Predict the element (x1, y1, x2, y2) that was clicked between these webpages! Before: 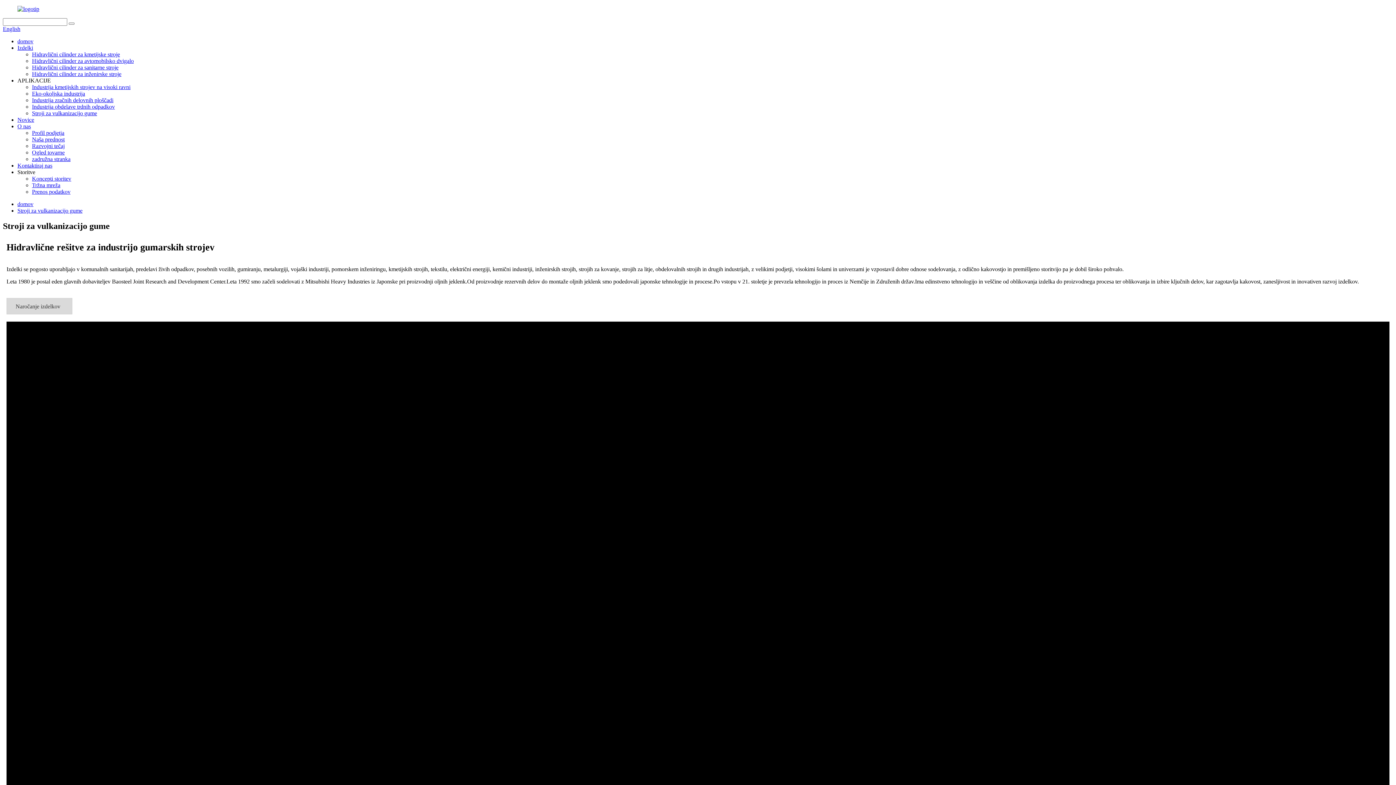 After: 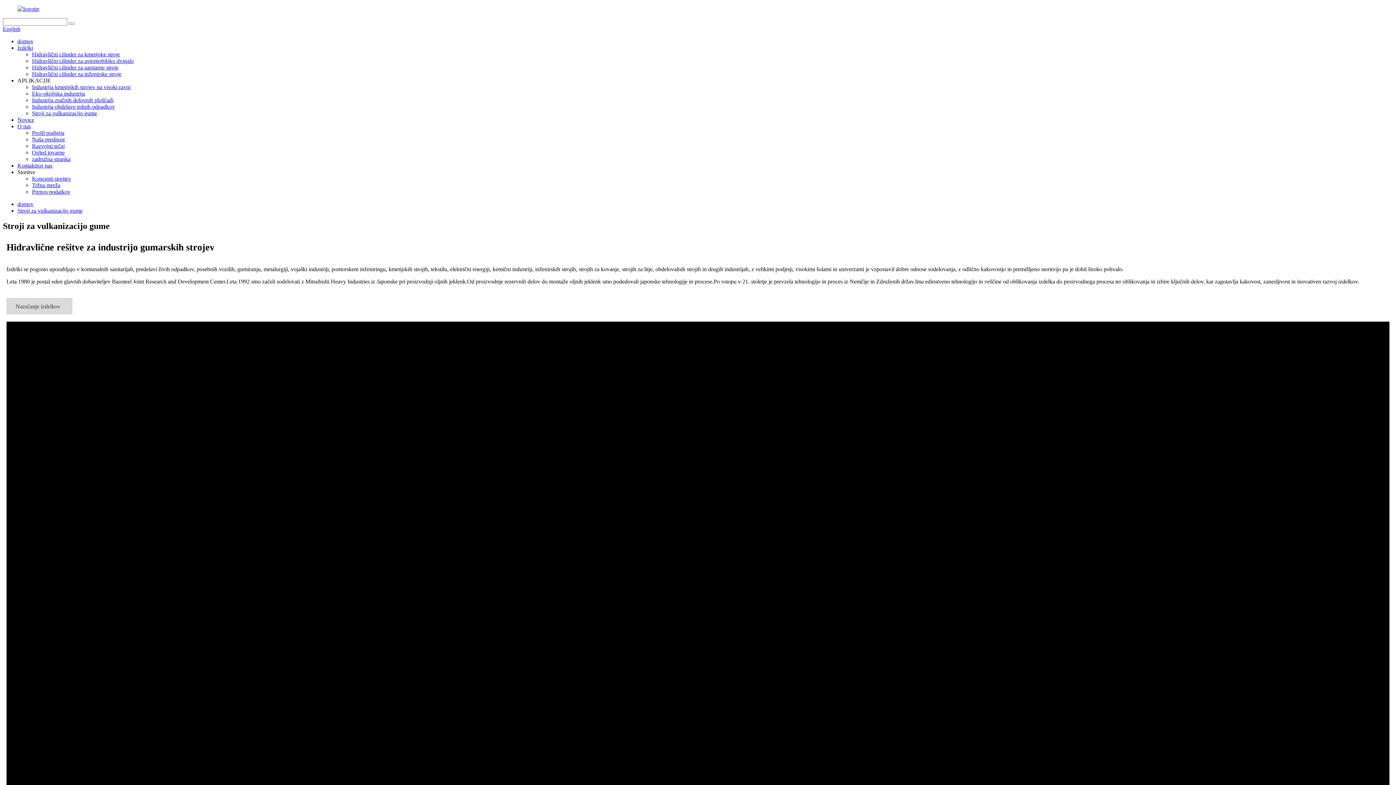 Action: bbox: (32, 110, 97, 116) label: Stroji za vulkanizacijo gume